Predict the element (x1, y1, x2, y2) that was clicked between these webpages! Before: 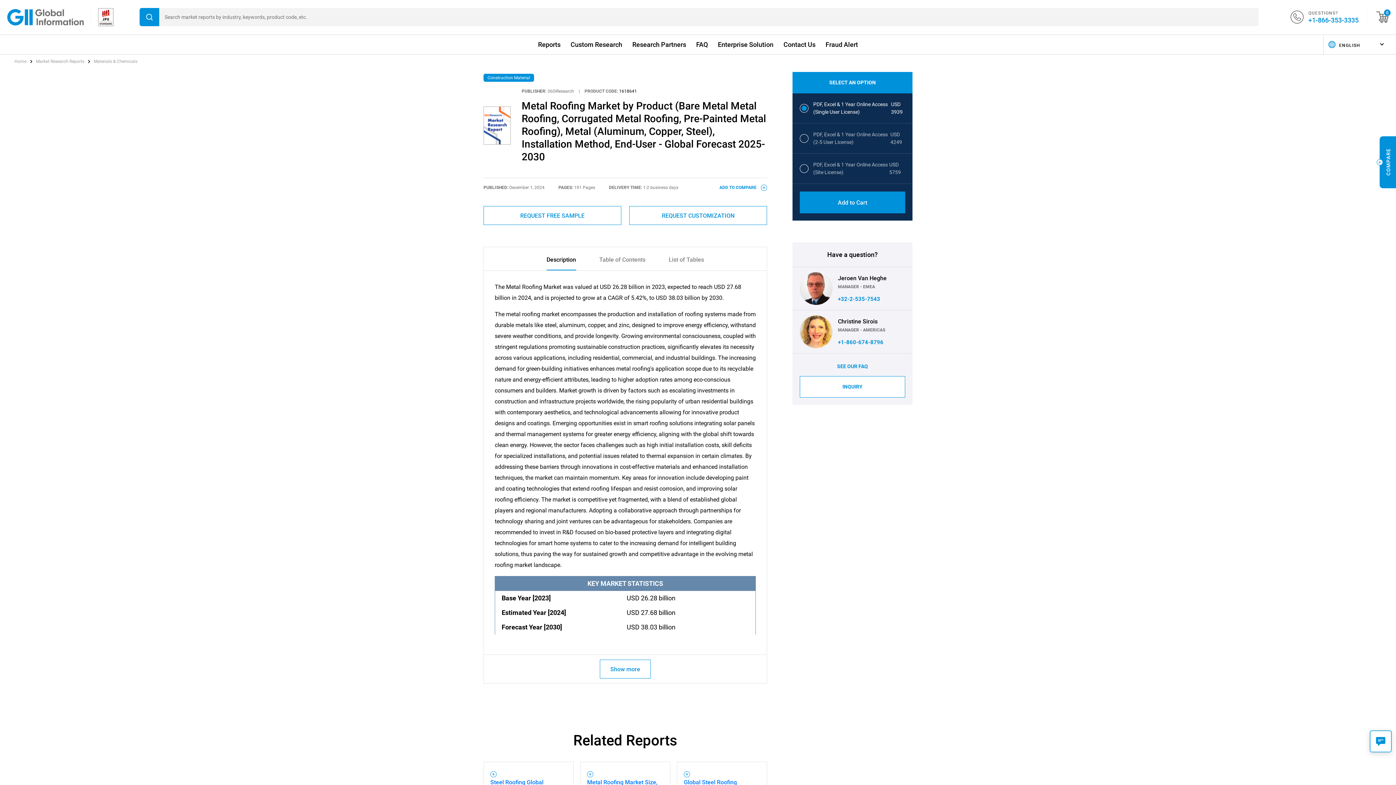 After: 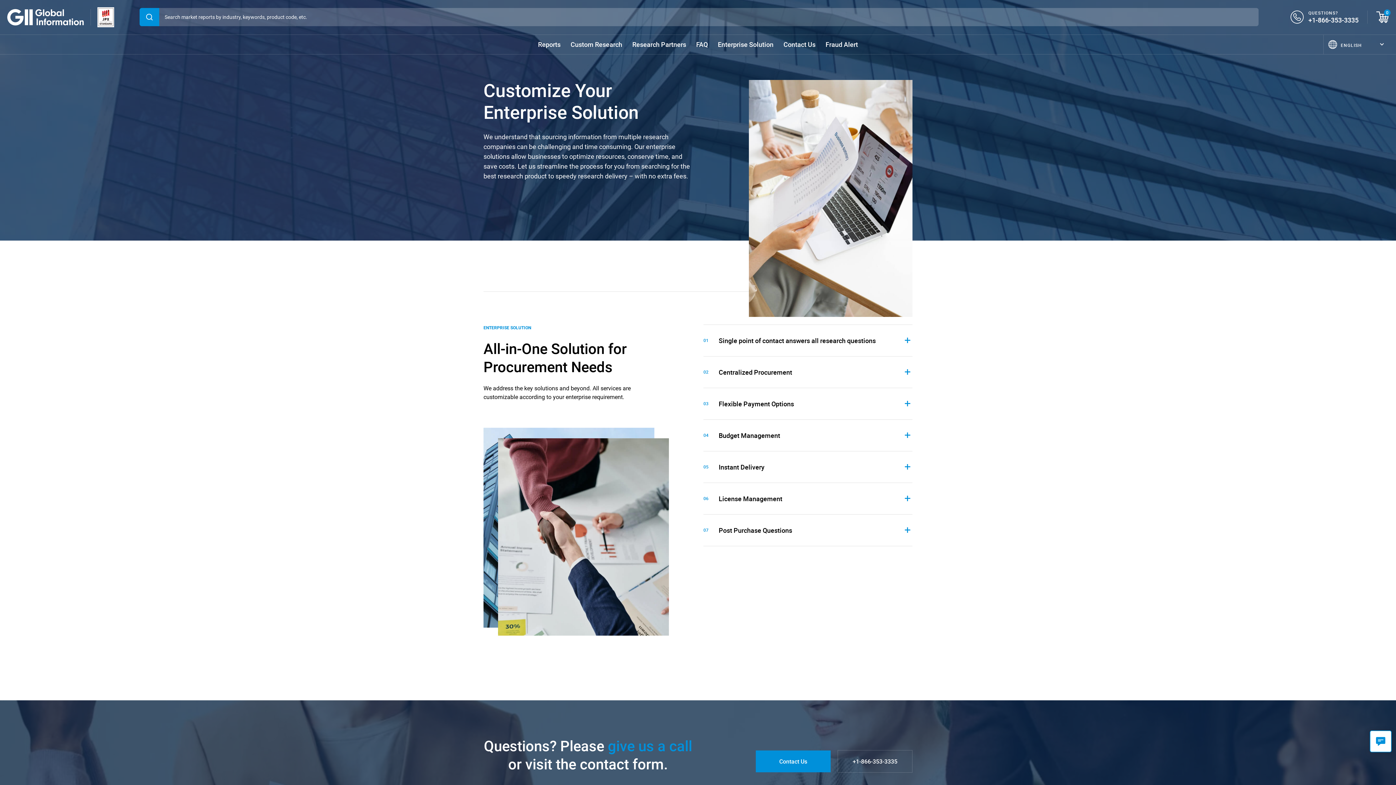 Action: bbox: (718, 40, 773, 48) label: Enterprise Solution